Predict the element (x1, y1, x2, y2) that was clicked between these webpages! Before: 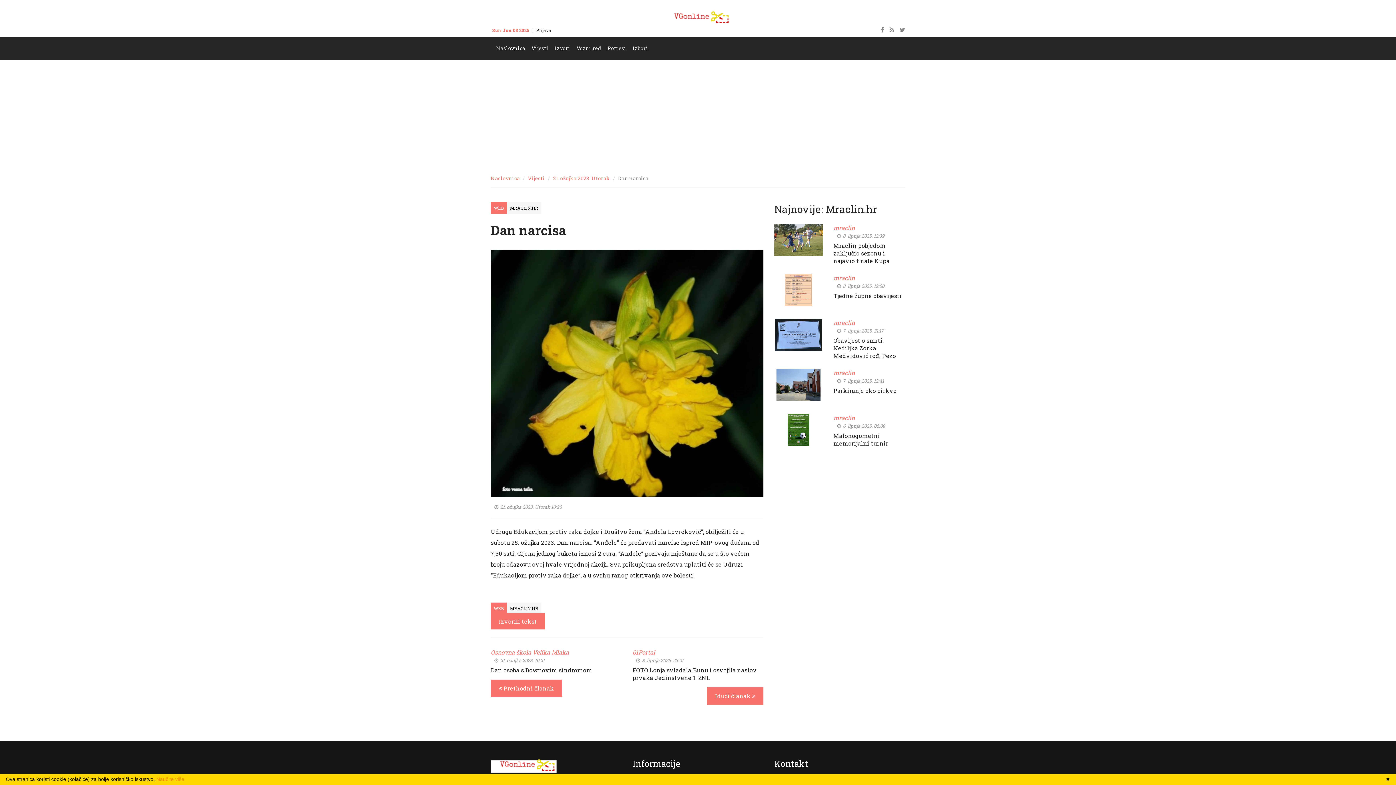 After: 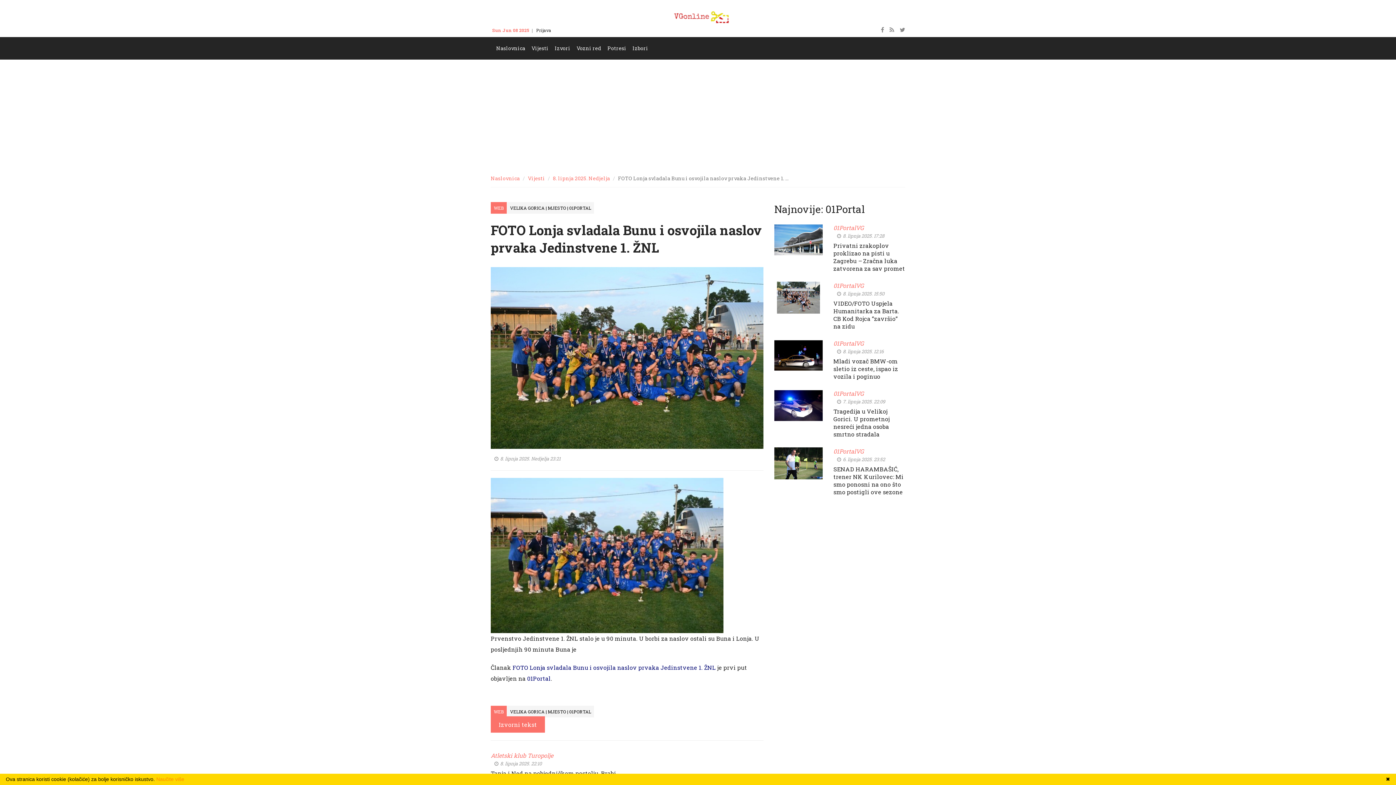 Action: bbox: (632, 666, 757, 681) label: FOTO Lonja svladala Bunu i osvojila naslov prvaka Jedinstvene 1. ŽNL